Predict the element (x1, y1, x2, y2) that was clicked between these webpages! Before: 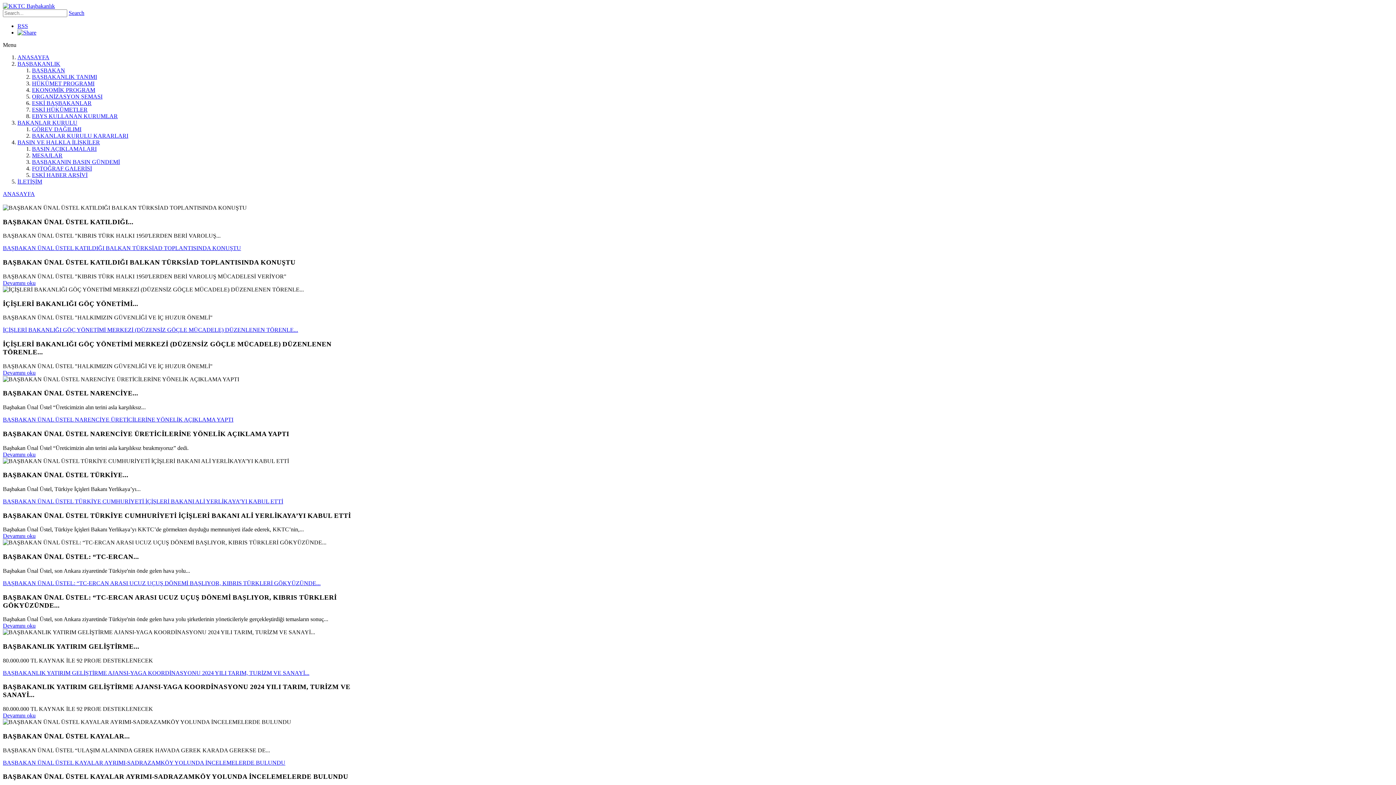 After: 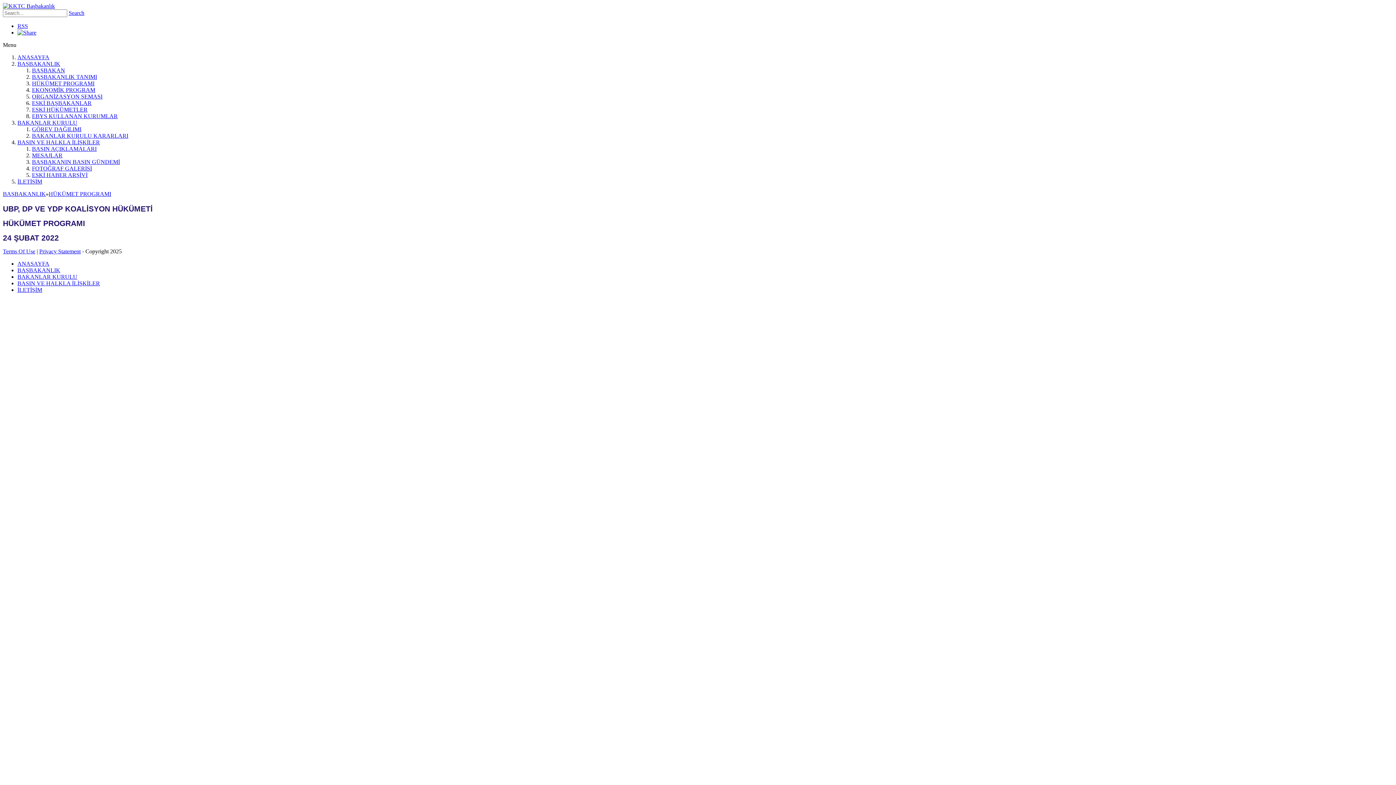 Action: label: HÜKÜMET PROGRAMI bbox: (32, 80, 94, 86)